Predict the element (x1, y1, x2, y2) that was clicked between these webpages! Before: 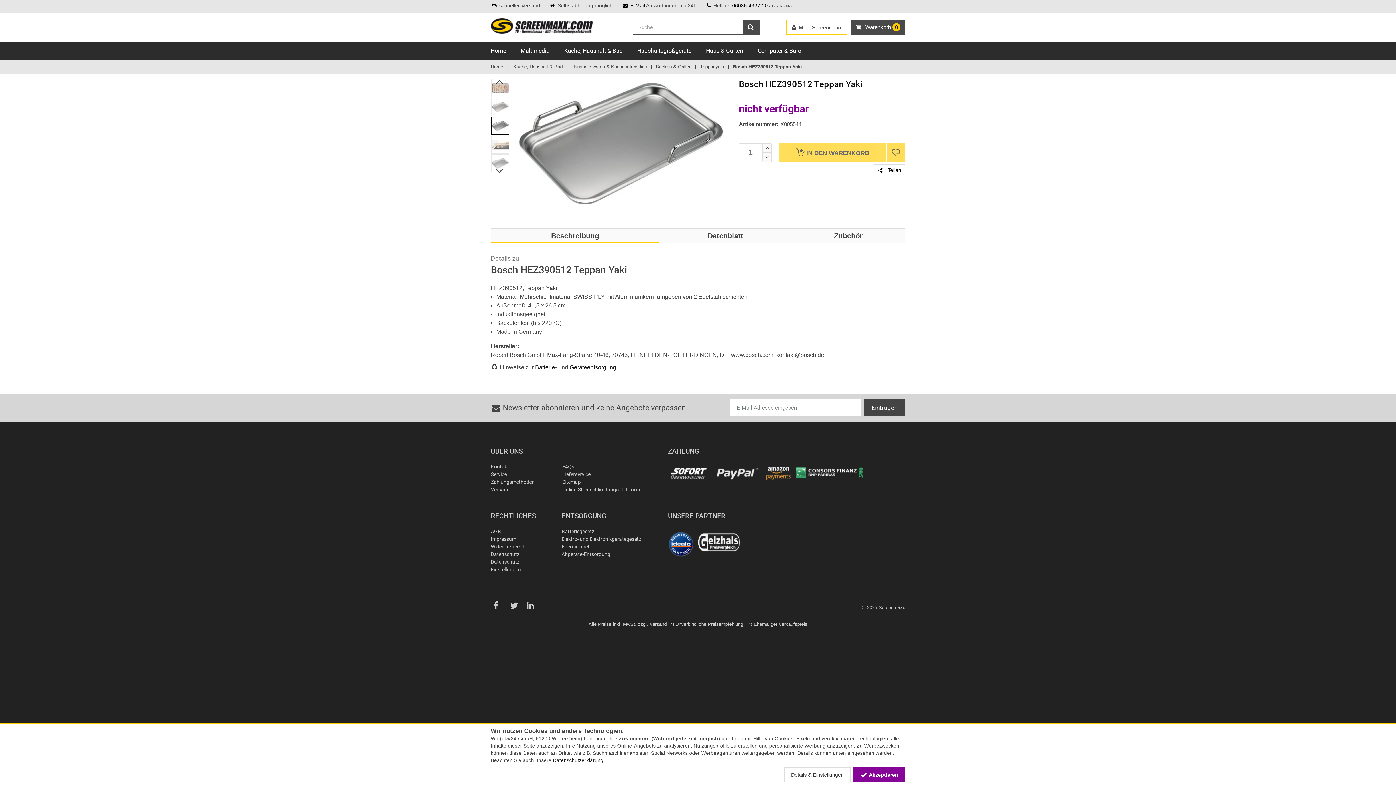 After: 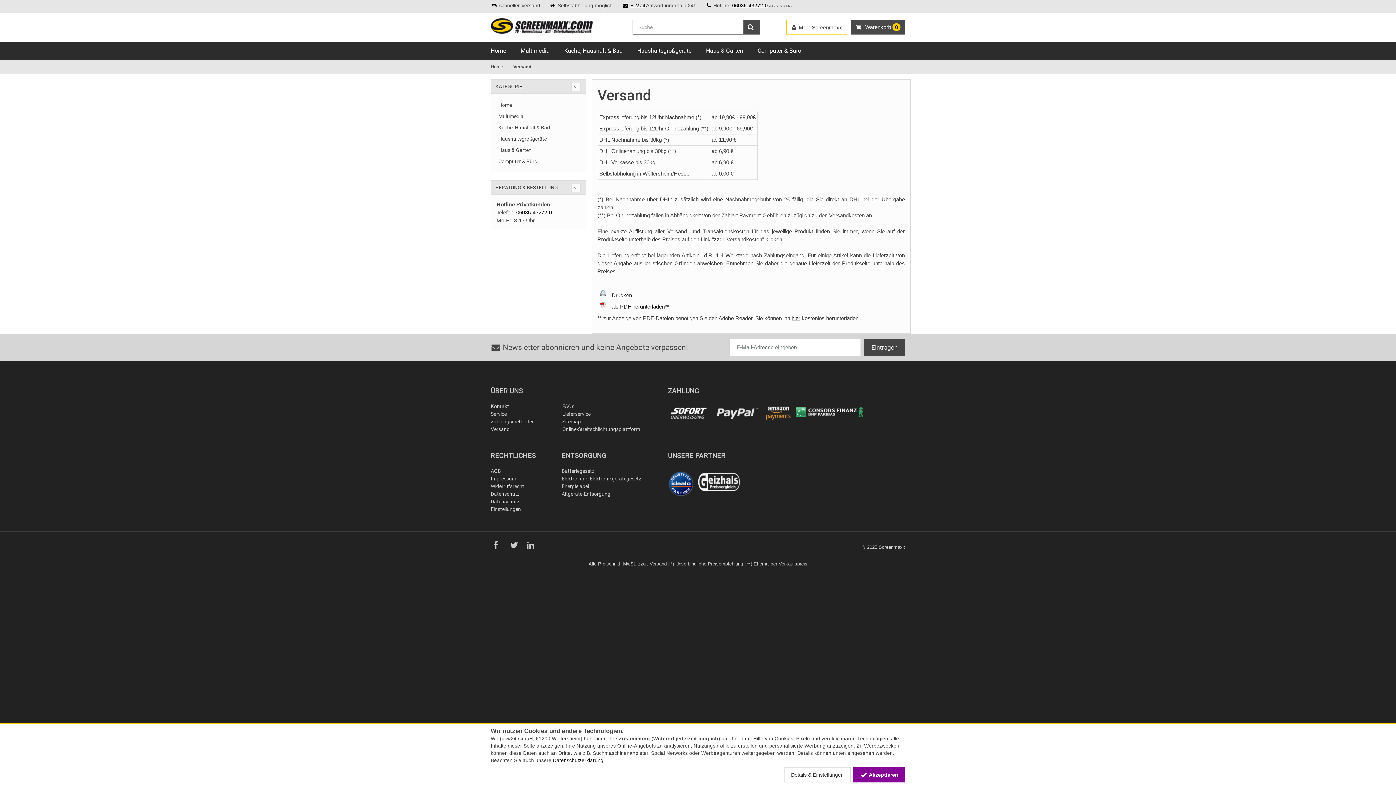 Action: label: Versand bbox: (490, 486, 509, 492)